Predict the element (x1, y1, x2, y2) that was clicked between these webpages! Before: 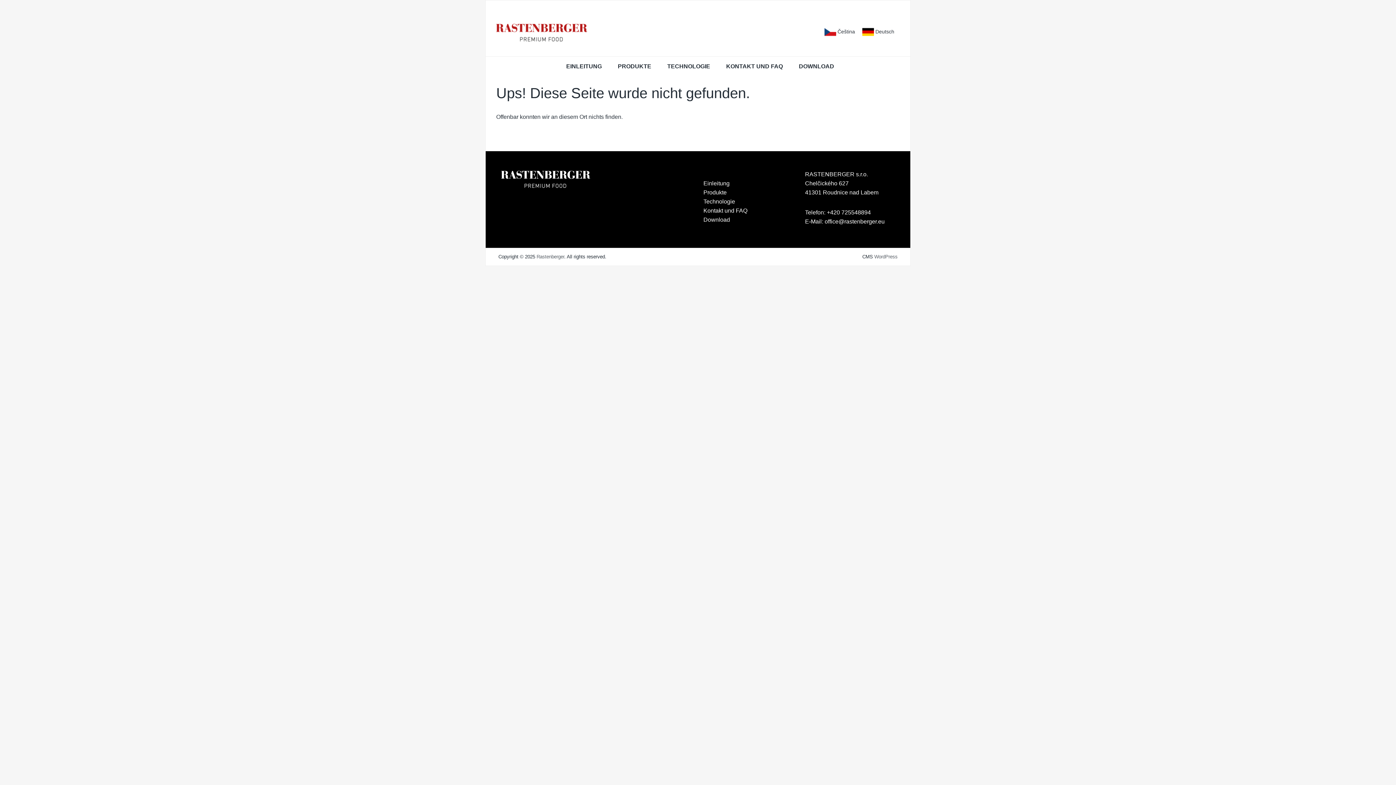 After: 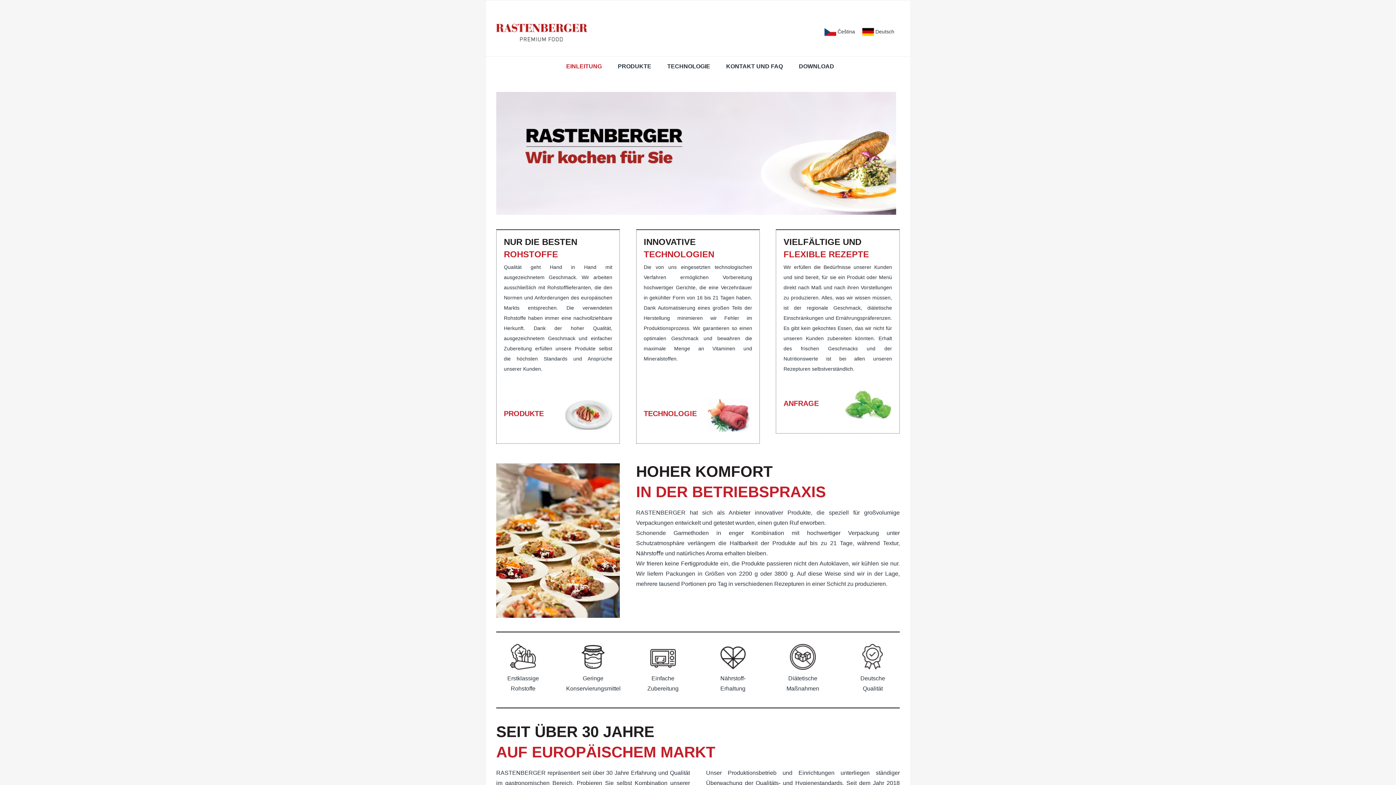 Action: label: Deutsch bbox: (862, 26, 894, 37)